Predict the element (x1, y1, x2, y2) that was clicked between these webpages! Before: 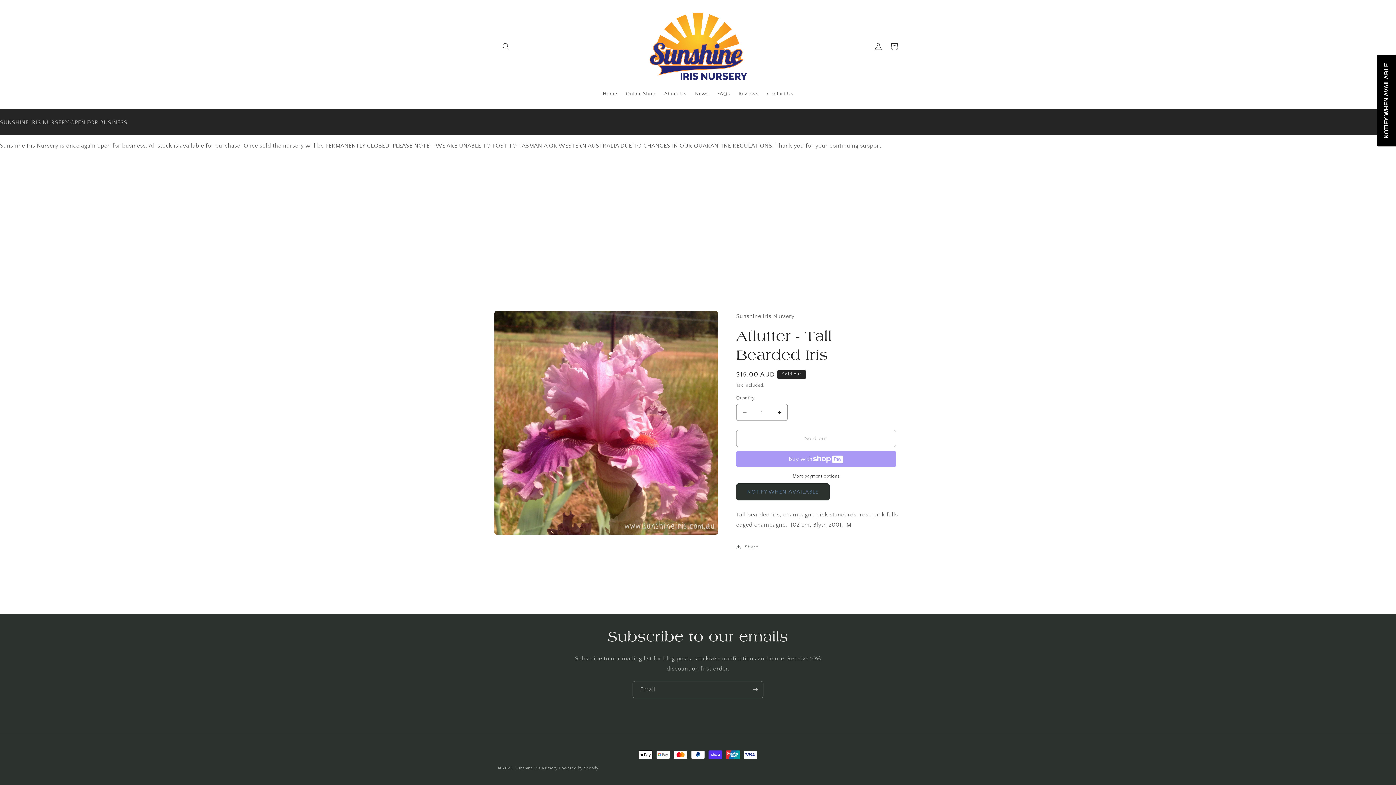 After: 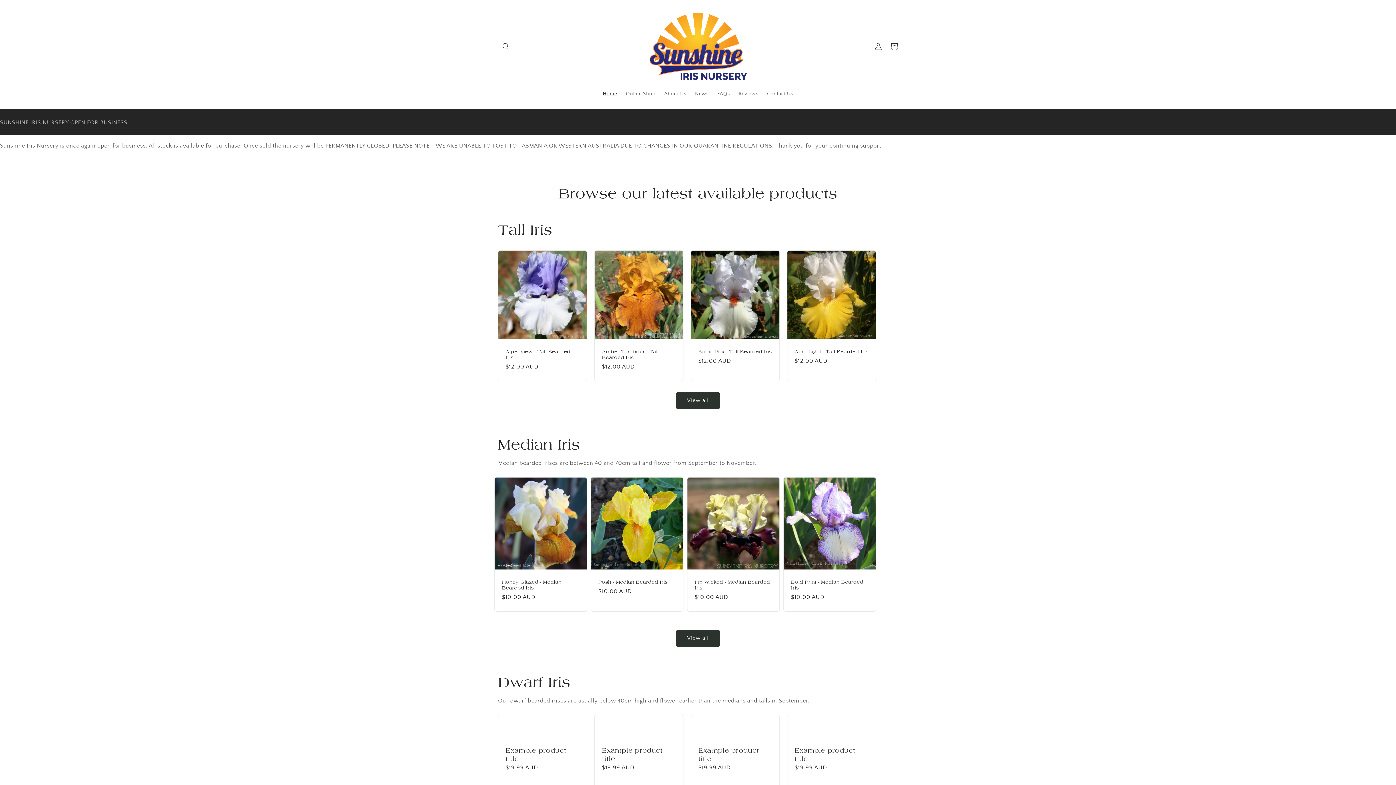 Action: bbox: (515, 766, 557, 770) label: Sunshine Iris Nursery